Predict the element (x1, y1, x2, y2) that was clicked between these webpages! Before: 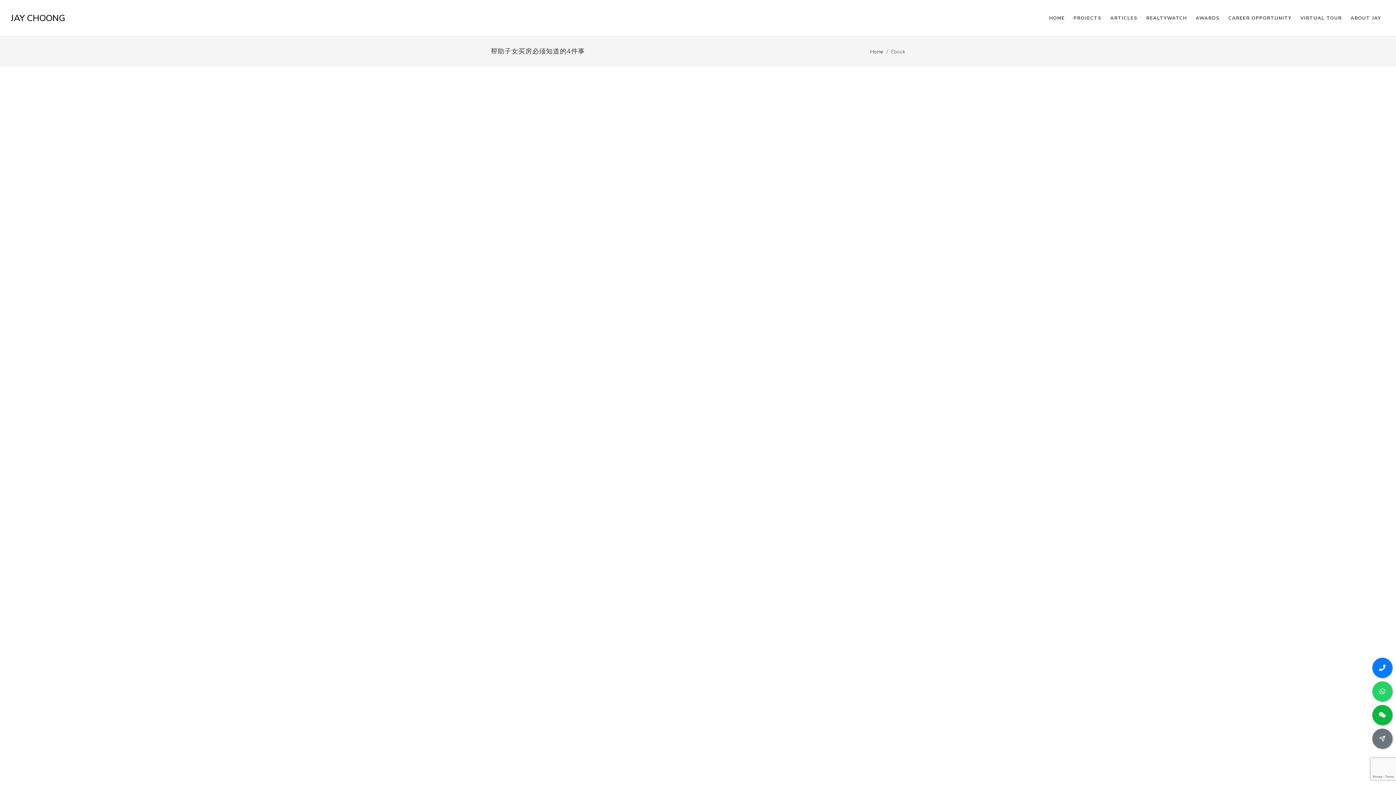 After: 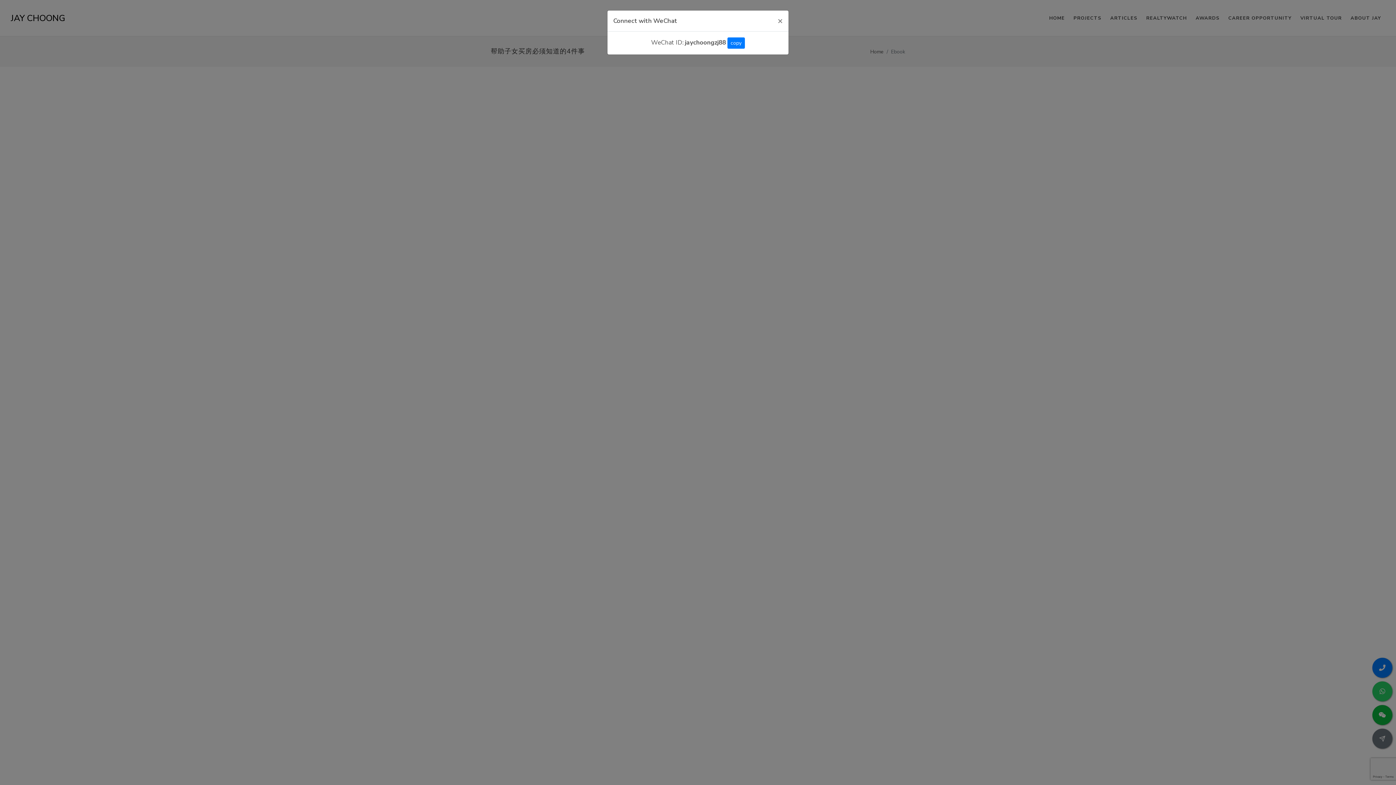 Action: bbox: (1372, 705, 1392, 725)